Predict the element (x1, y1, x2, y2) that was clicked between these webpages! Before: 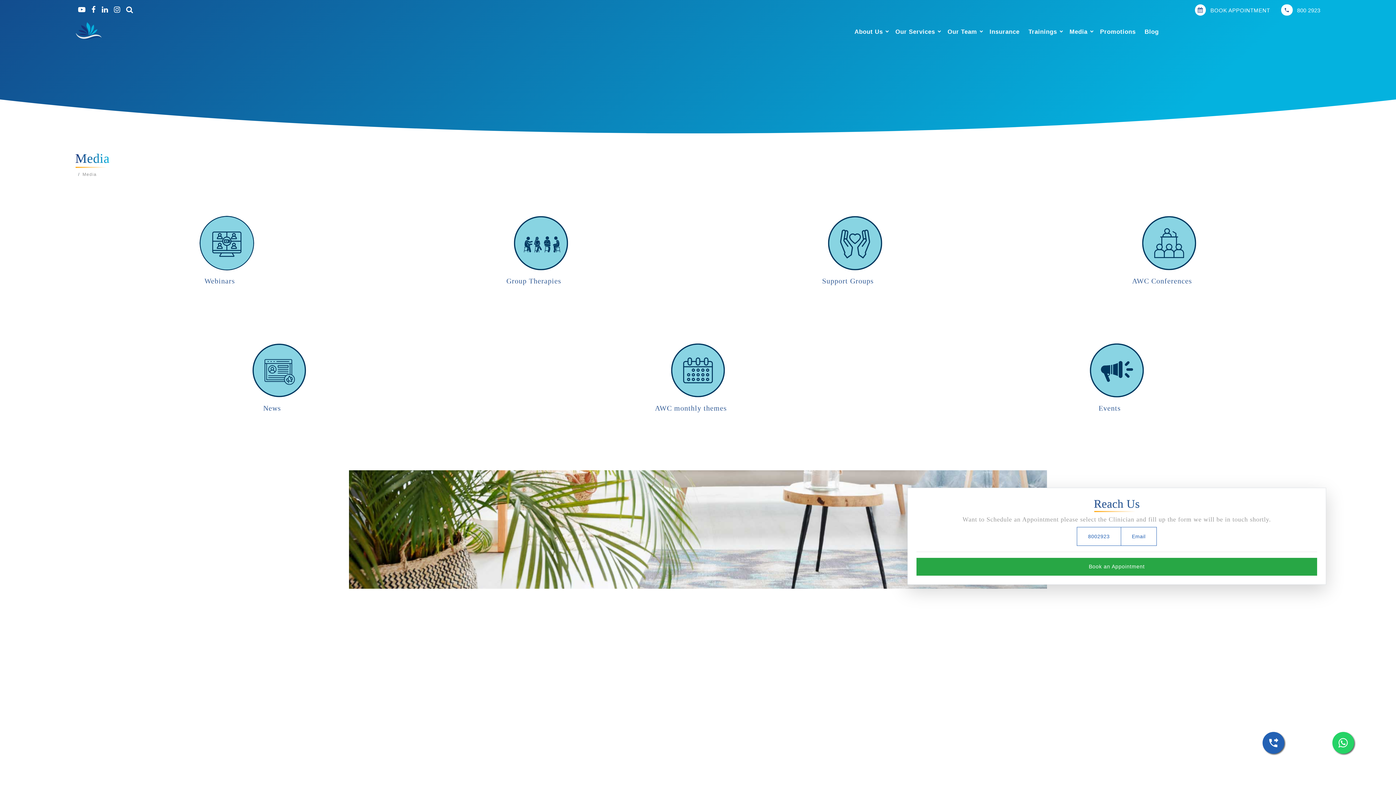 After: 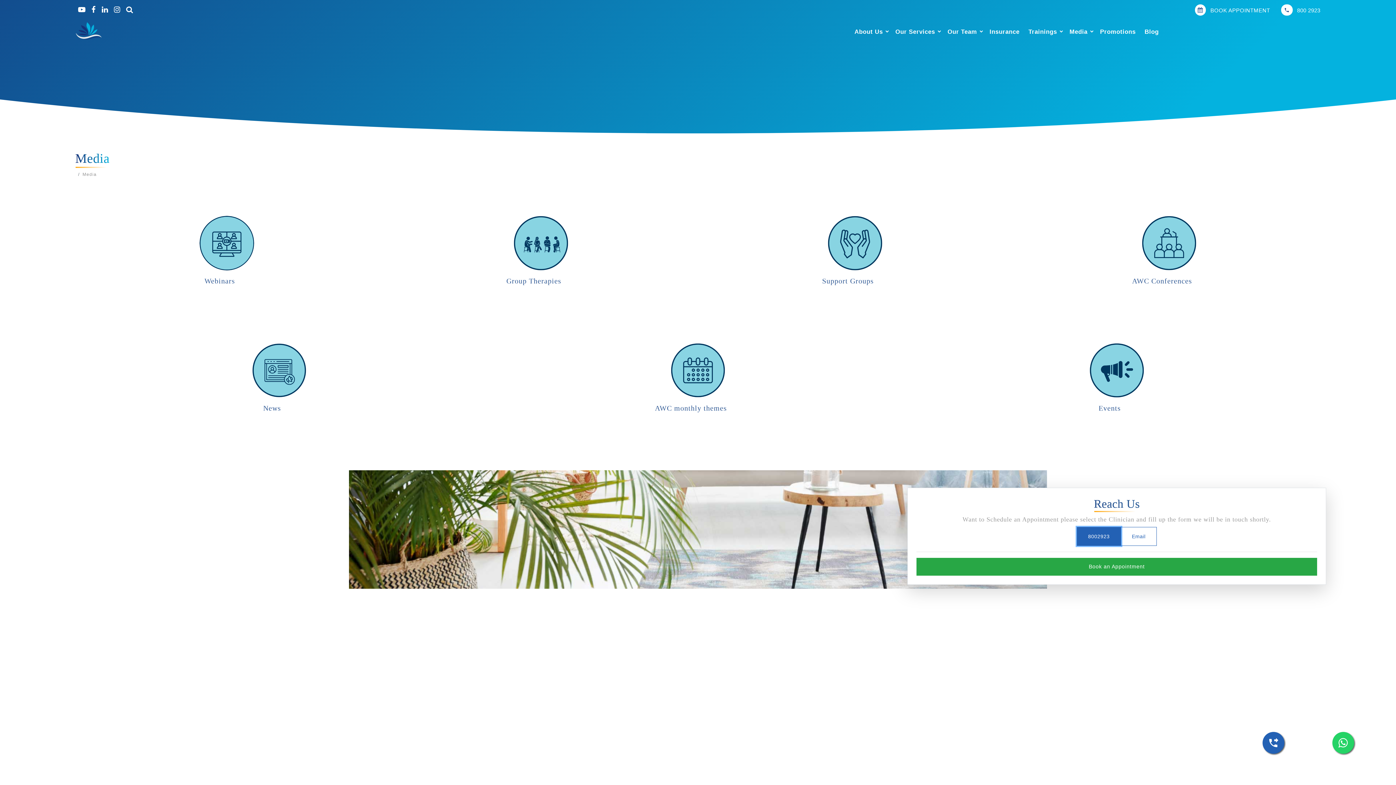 Action: label: 8002923 bbox: (1077, 527, 1121, 546)